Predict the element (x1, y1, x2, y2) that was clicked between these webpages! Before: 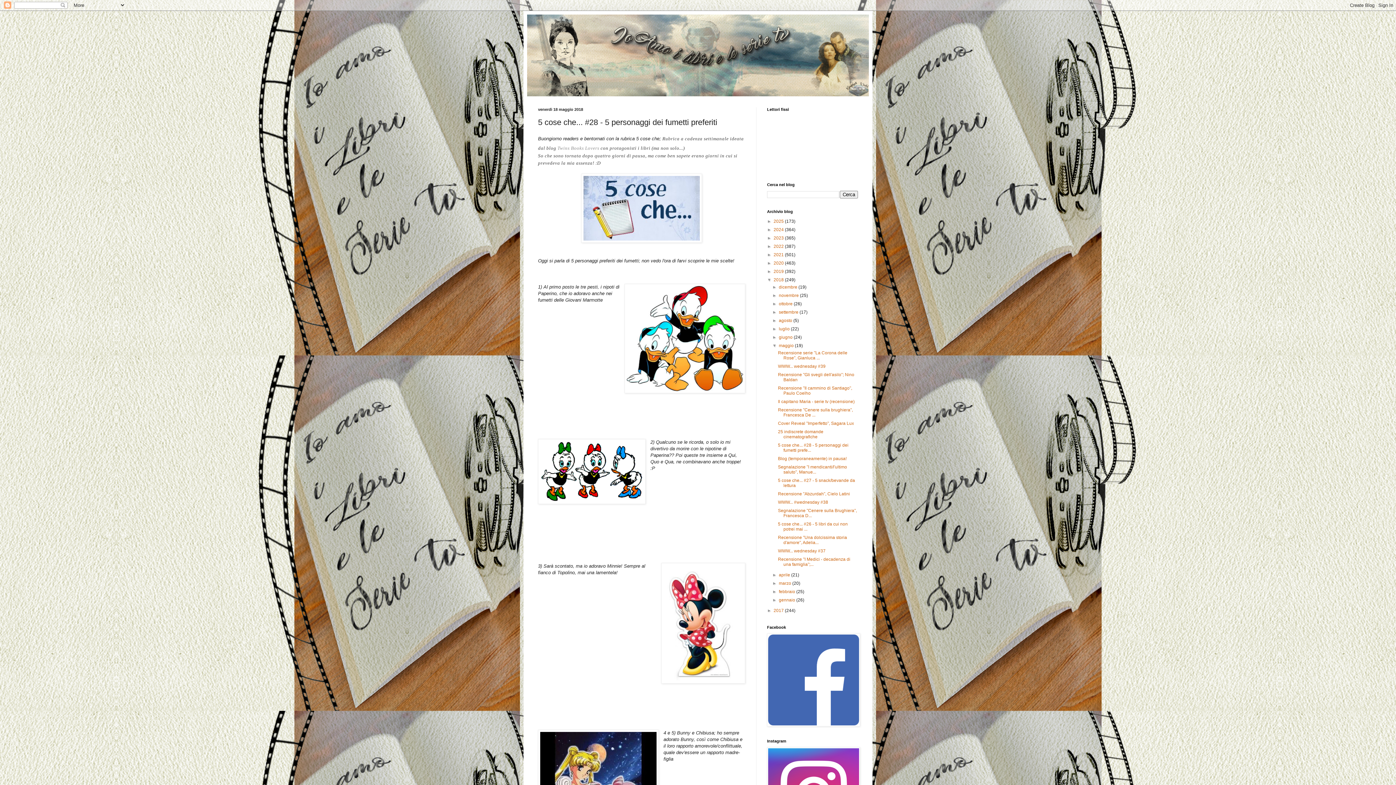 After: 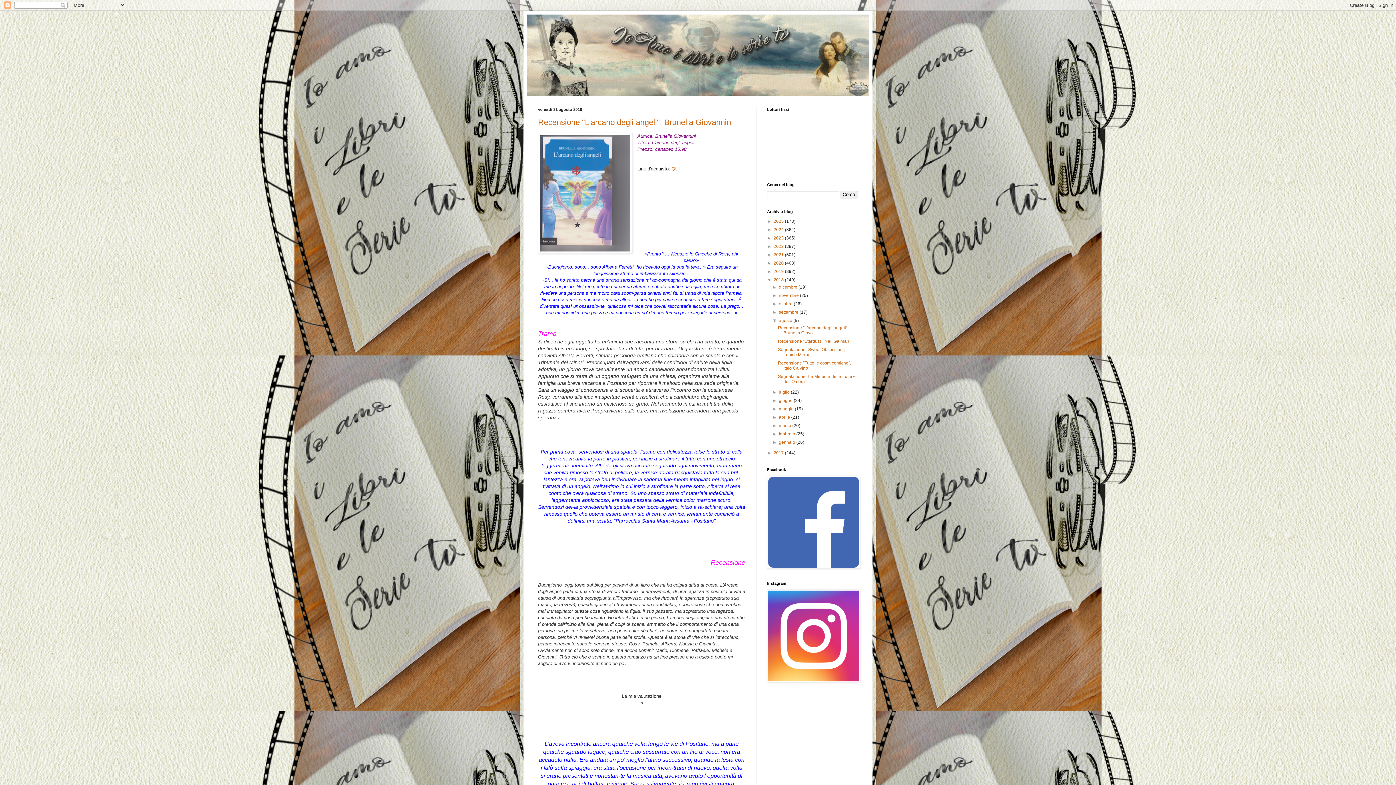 Action: label: agosto  bbox: (779, 318, 793, 323)